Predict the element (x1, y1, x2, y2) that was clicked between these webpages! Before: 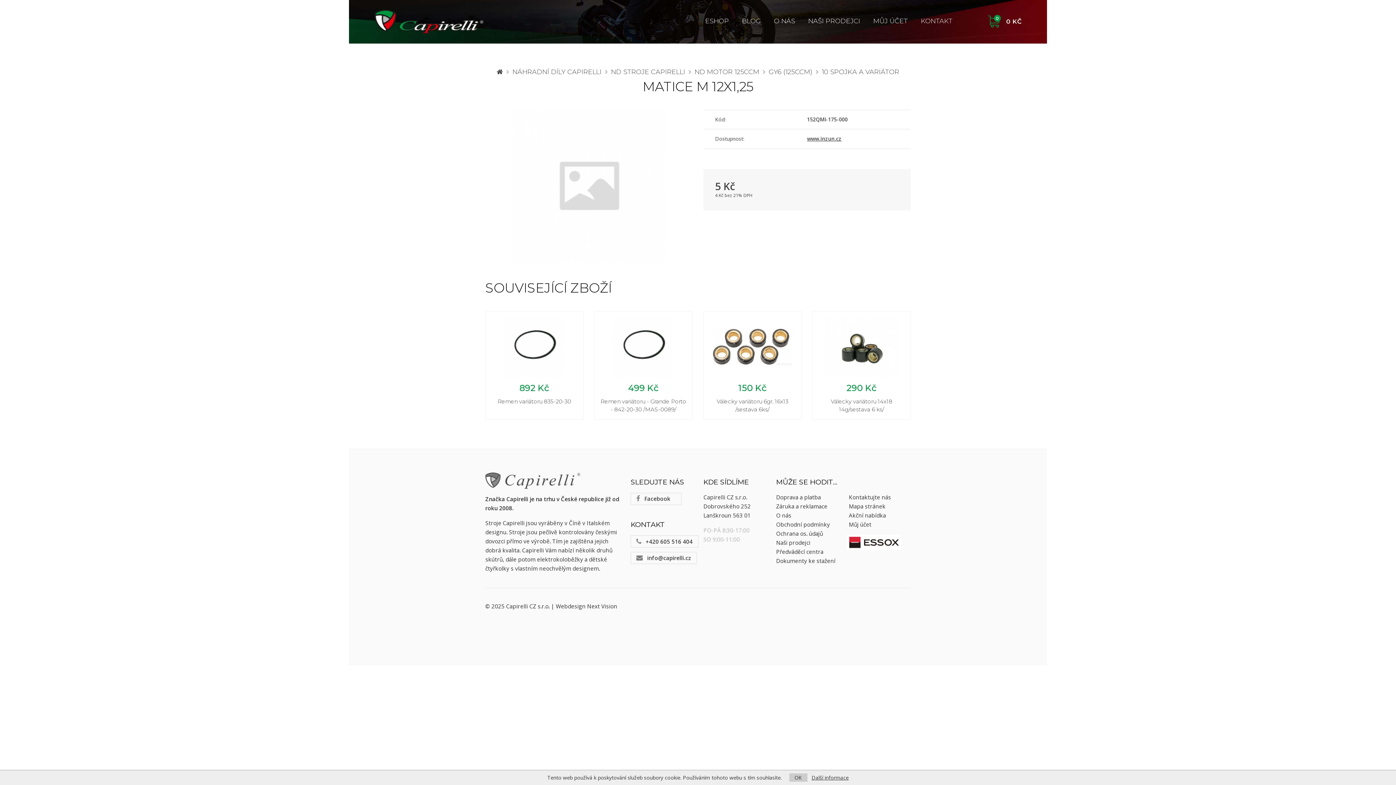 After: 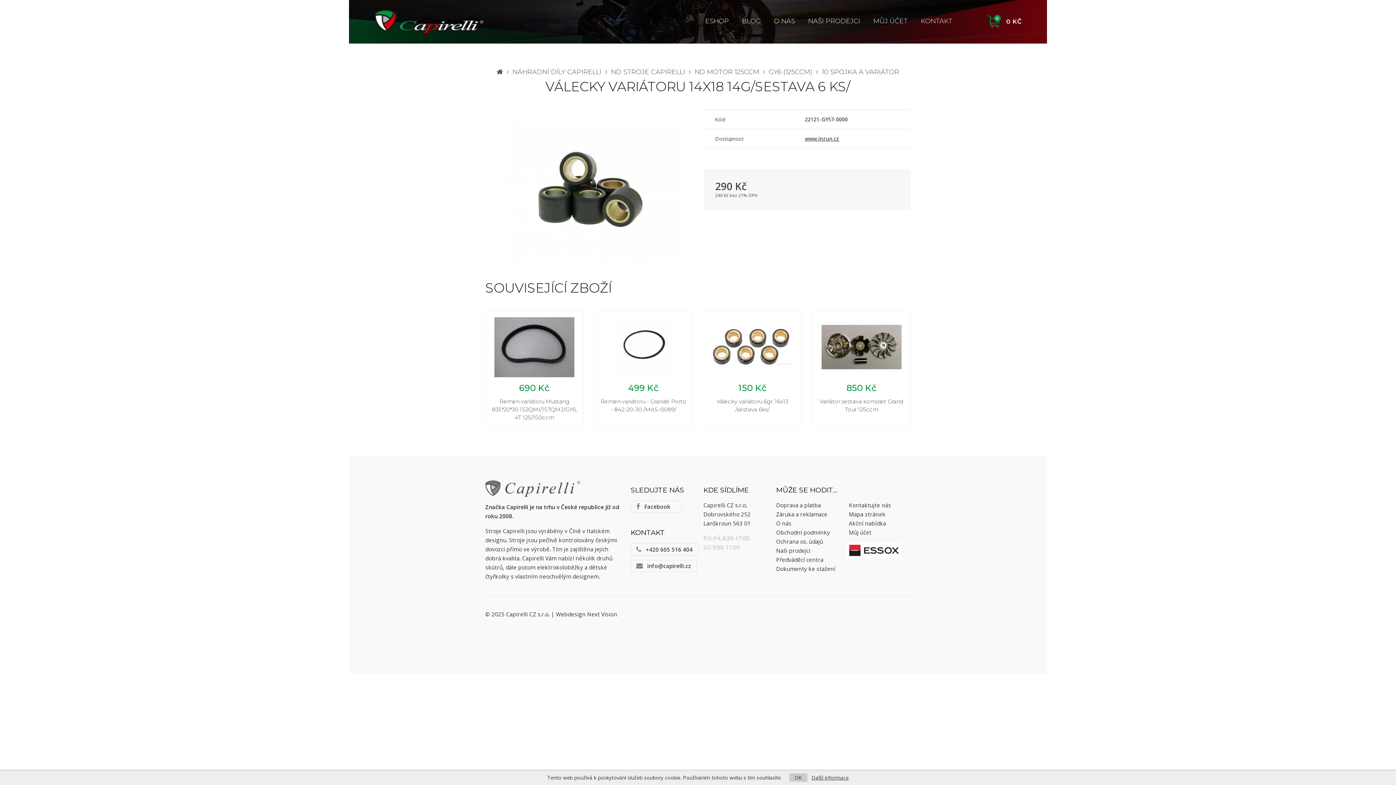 Action: label: 290 Kč

Válecky variátoru 14x18 14g/sestava 6 ks/ bbox: (813, 311, 910, 419)